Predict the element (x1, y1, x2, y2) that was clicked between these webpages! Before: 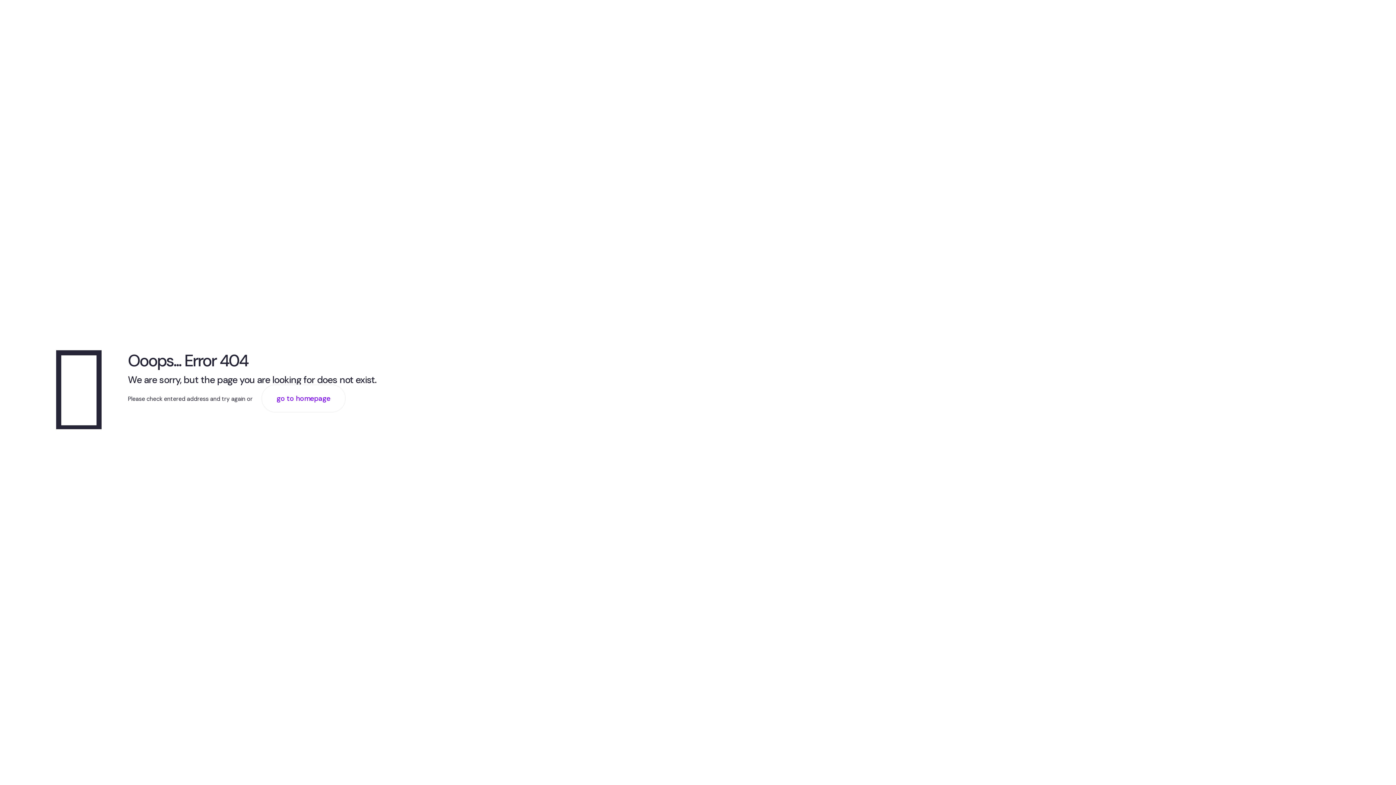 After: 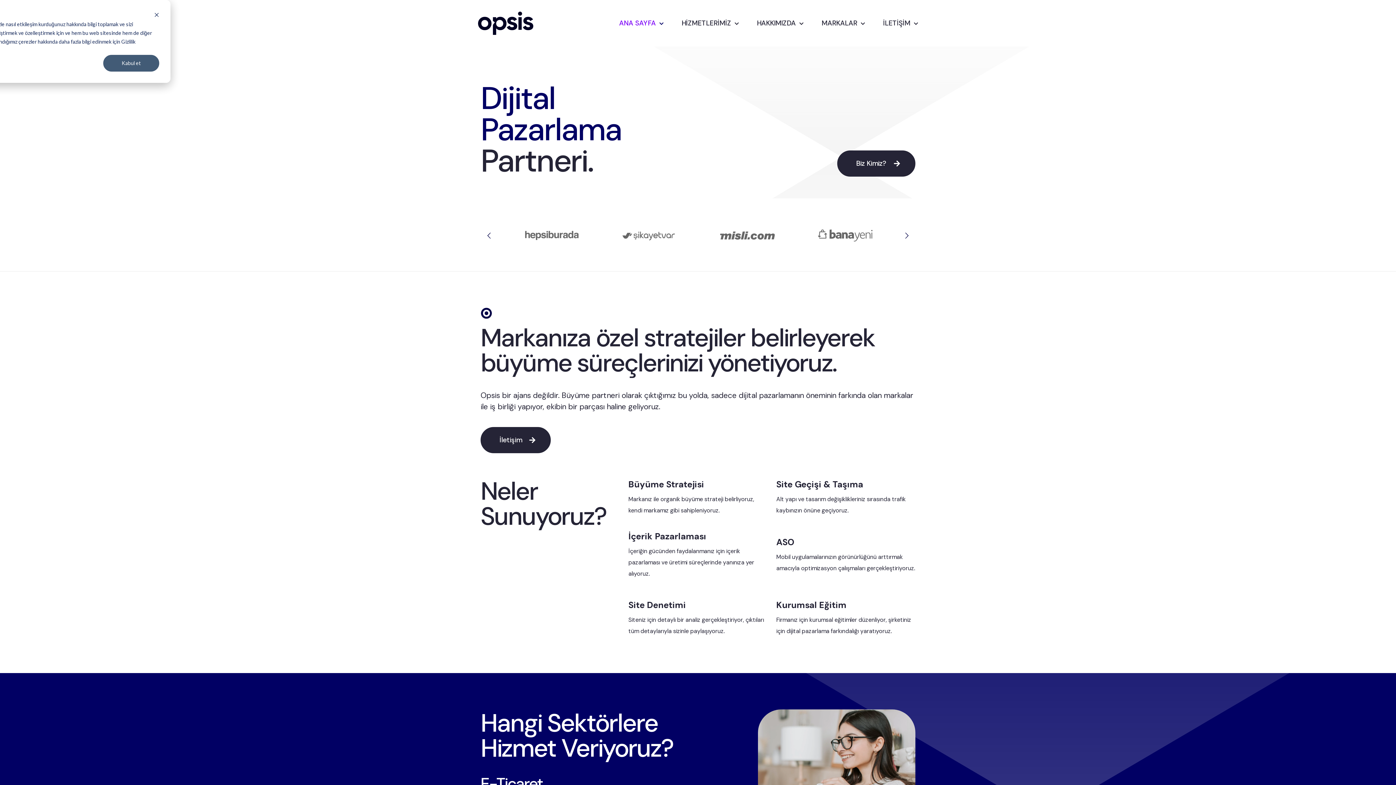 Action: label: go to homepage bbox: (261, 384, 345, 412)